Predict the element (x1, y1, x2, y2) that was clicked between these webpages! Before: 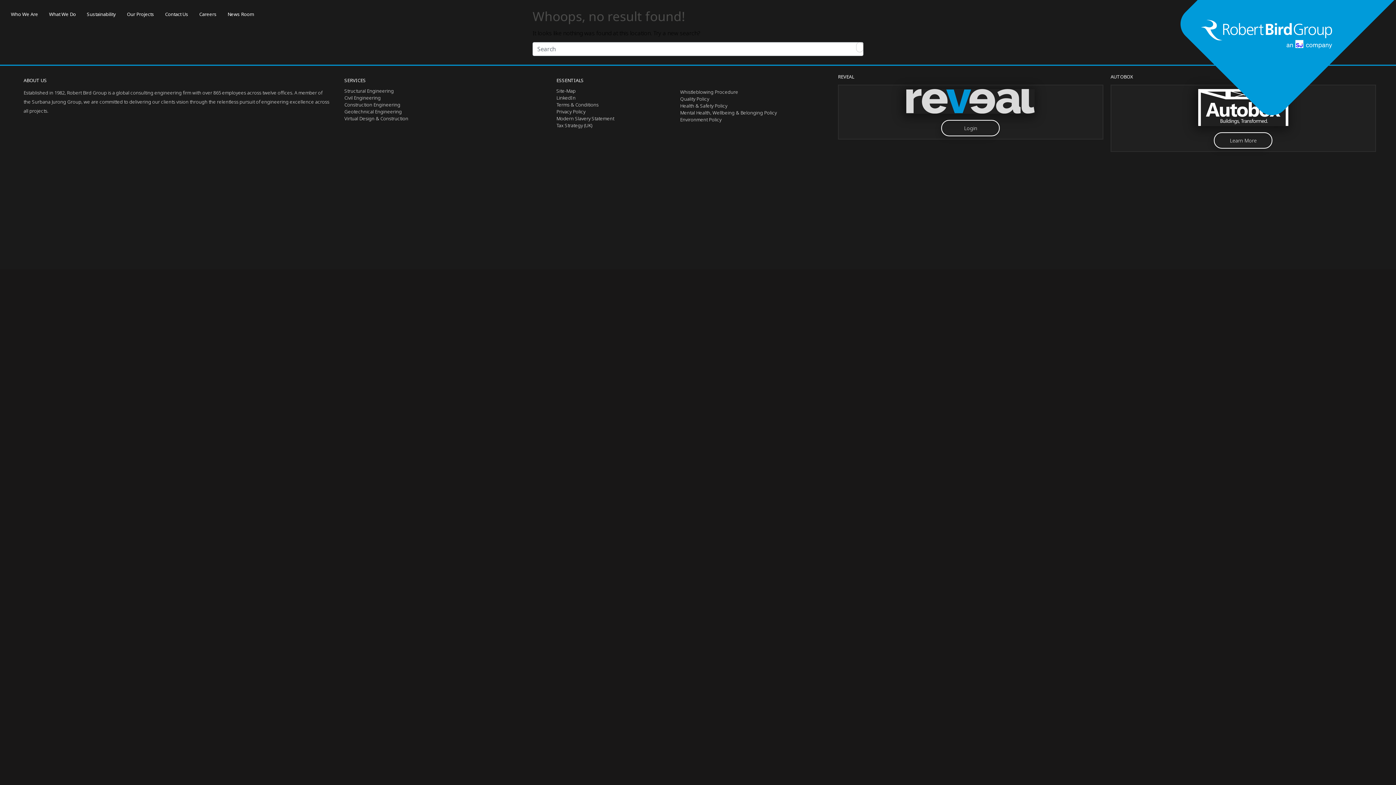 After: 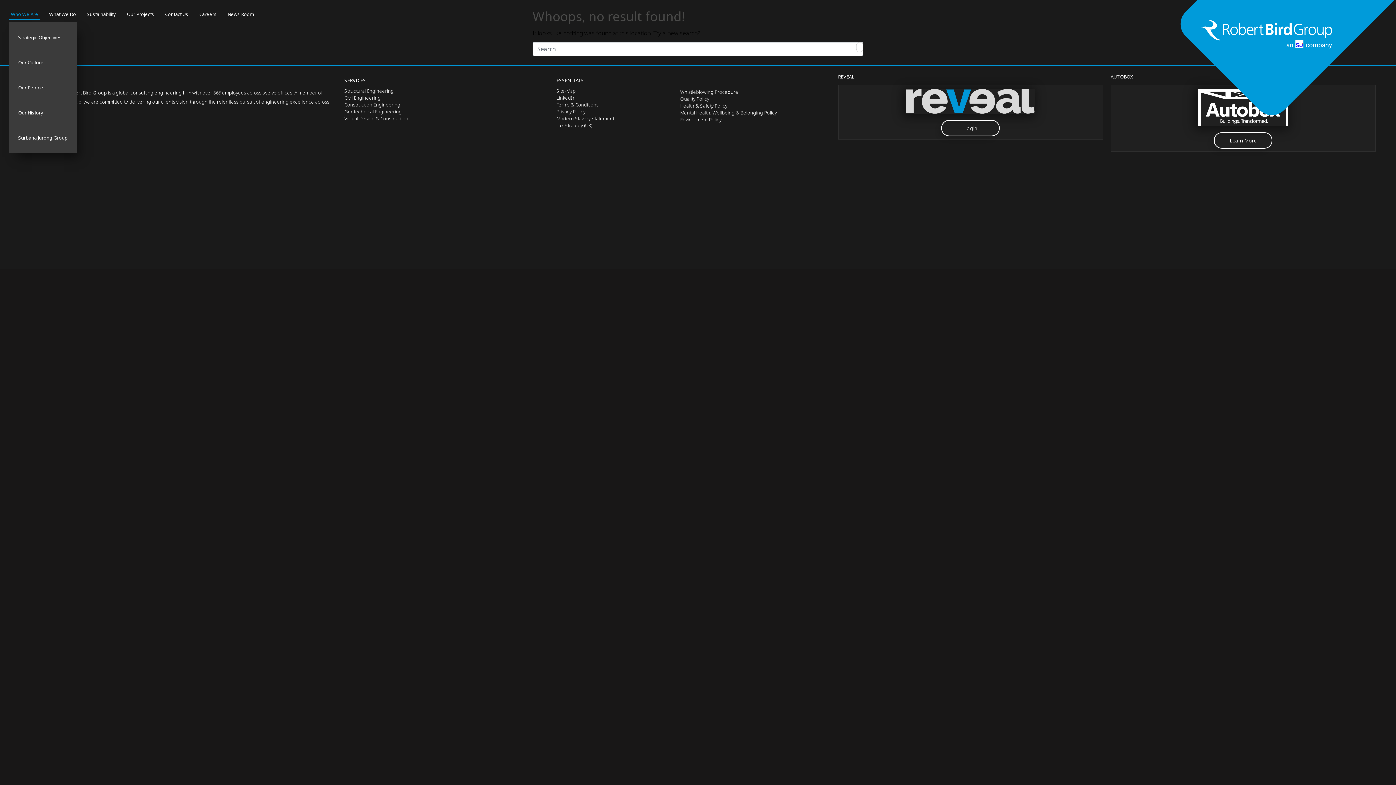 Action: bbox: (9, 9, 40, 20) label: Who We Are